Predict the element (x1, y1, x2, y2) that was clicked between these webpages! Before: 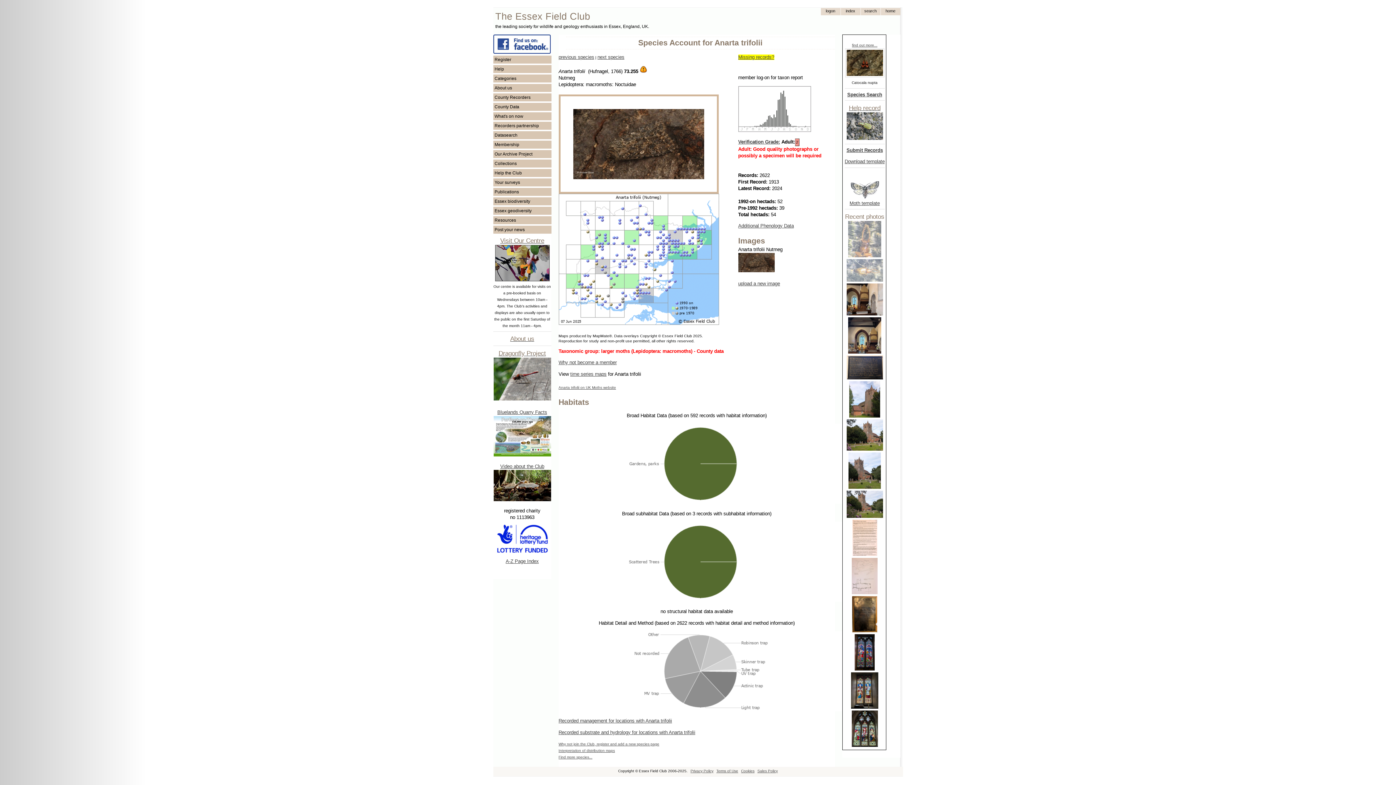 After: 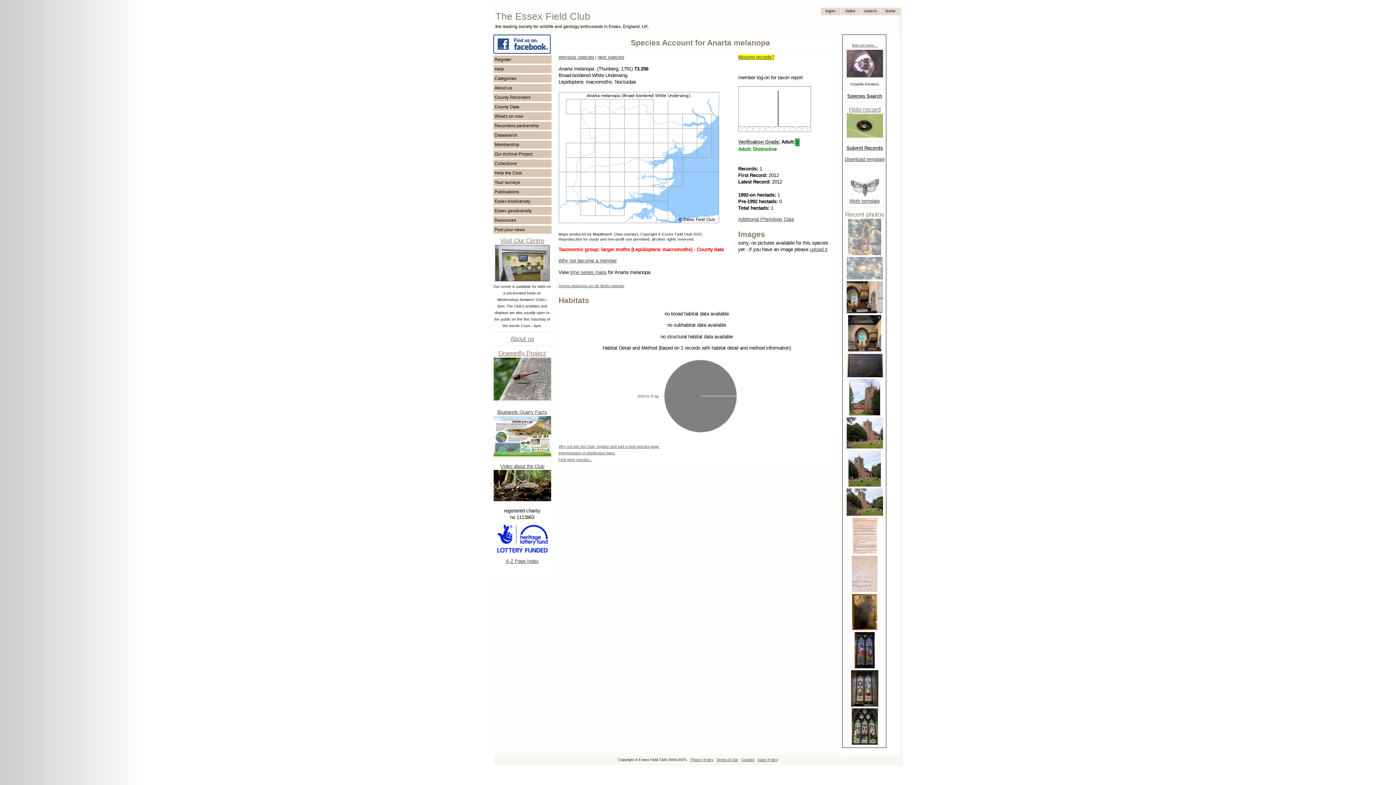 Action: label: next species bbox: (597, 54, 624, 60)